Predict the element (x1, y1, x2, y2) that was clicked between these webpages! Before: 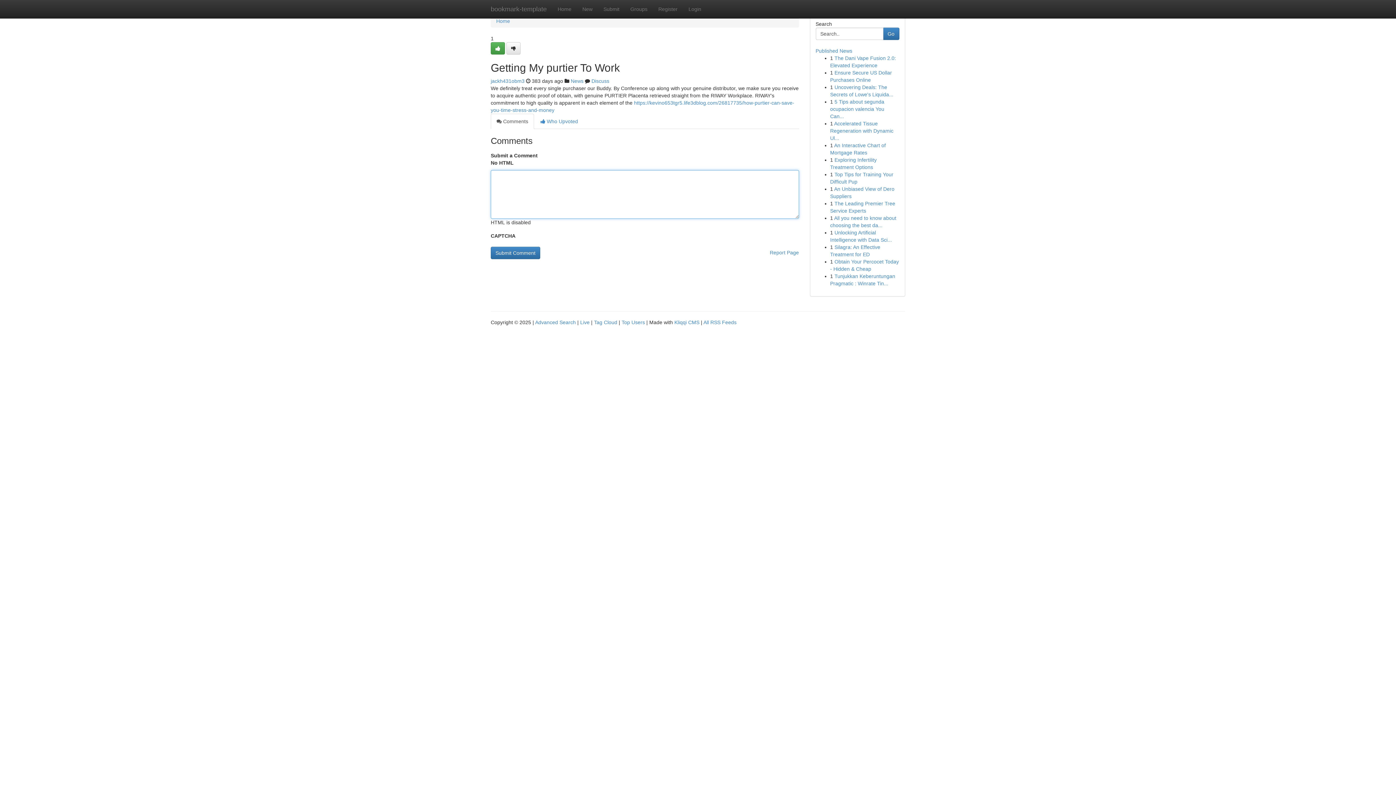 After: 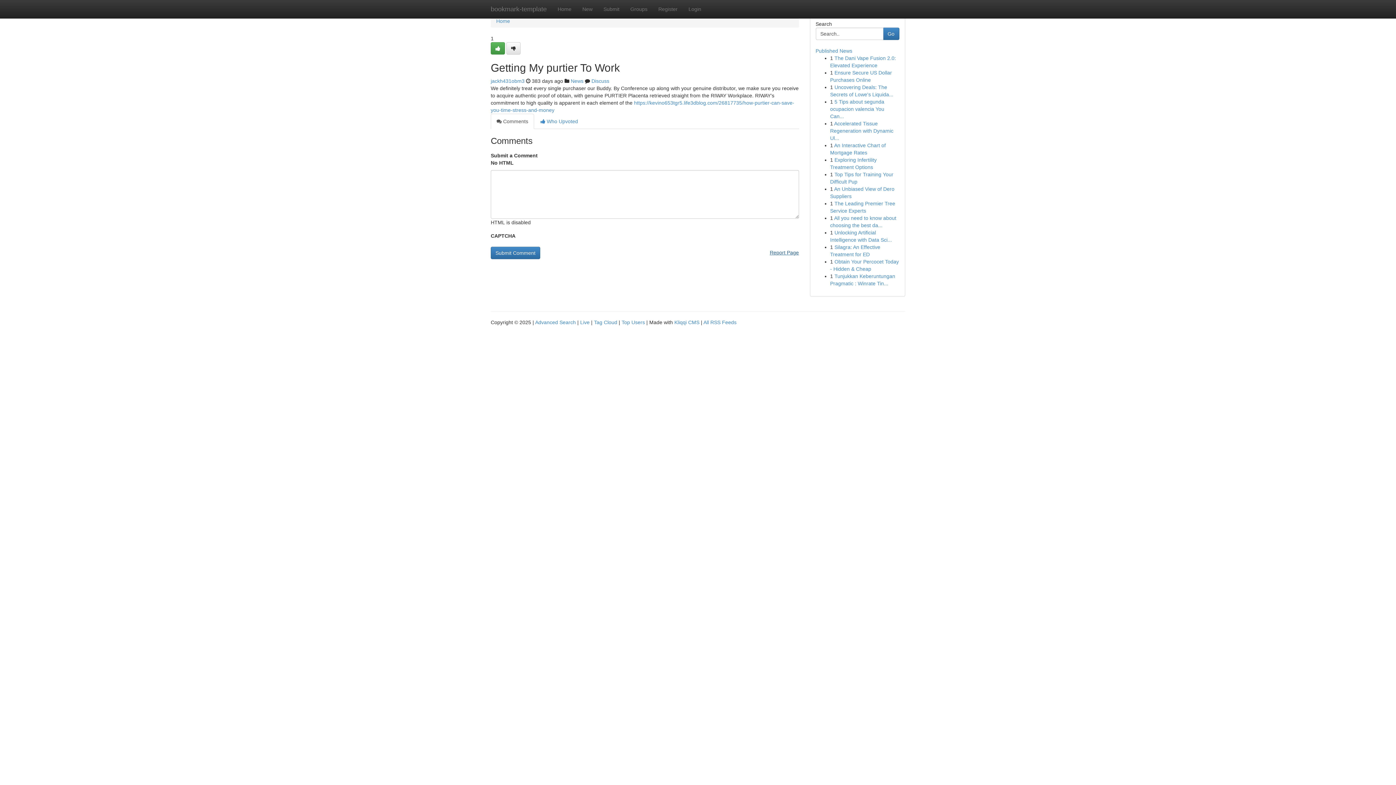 Action: bbox: (770, 246, 799, 258) label: Report Page